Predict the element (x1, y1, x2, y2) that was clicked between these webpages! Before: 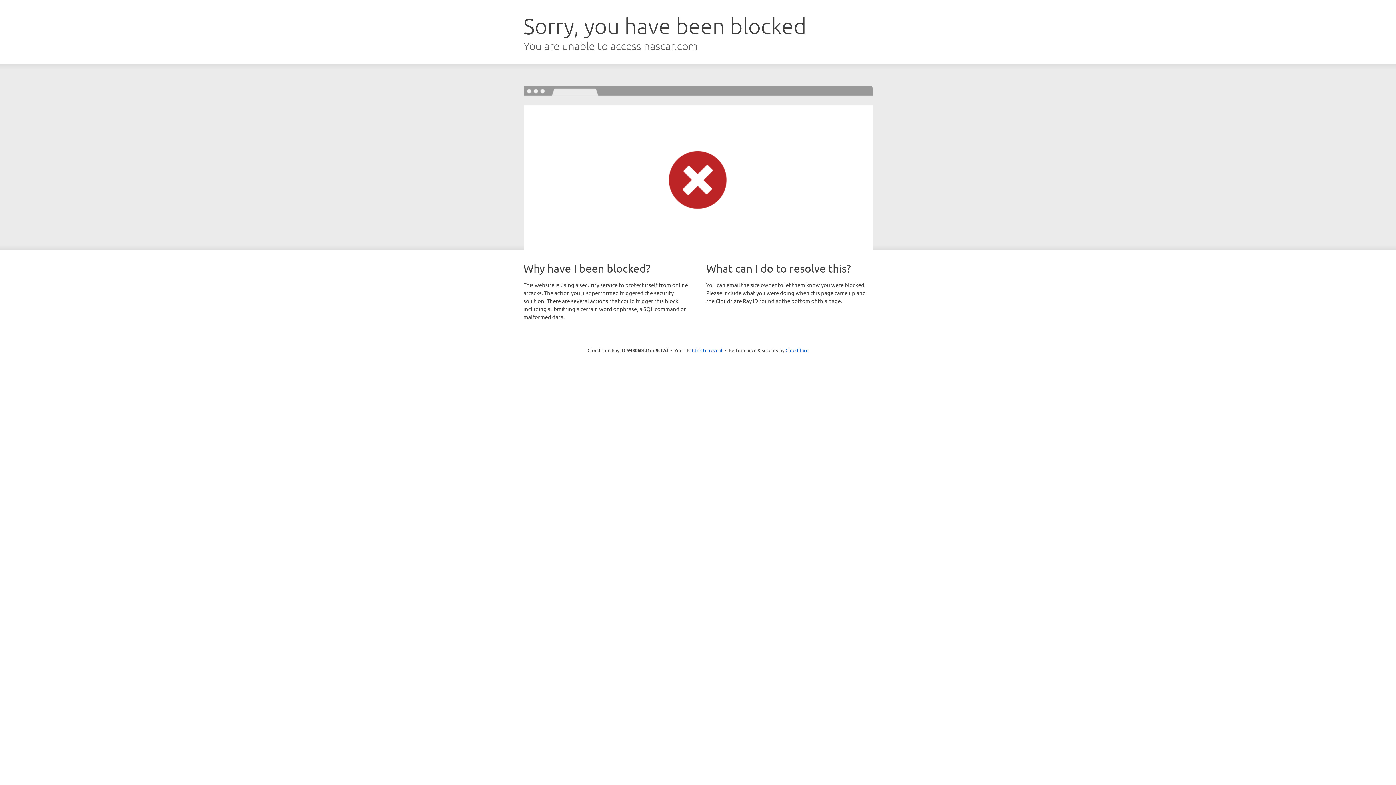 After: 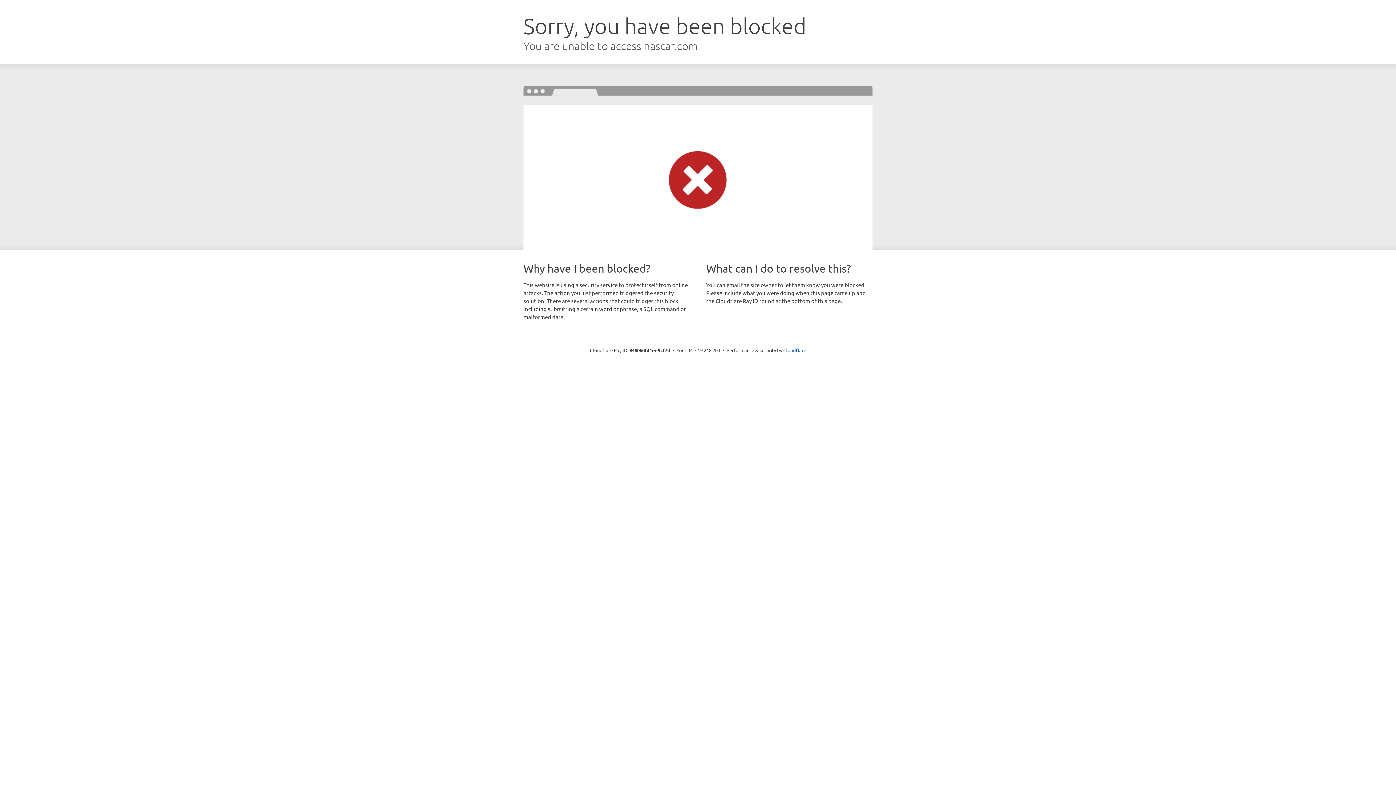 Action: label: Click to reveal bbox: (692, 346, 722, 353)